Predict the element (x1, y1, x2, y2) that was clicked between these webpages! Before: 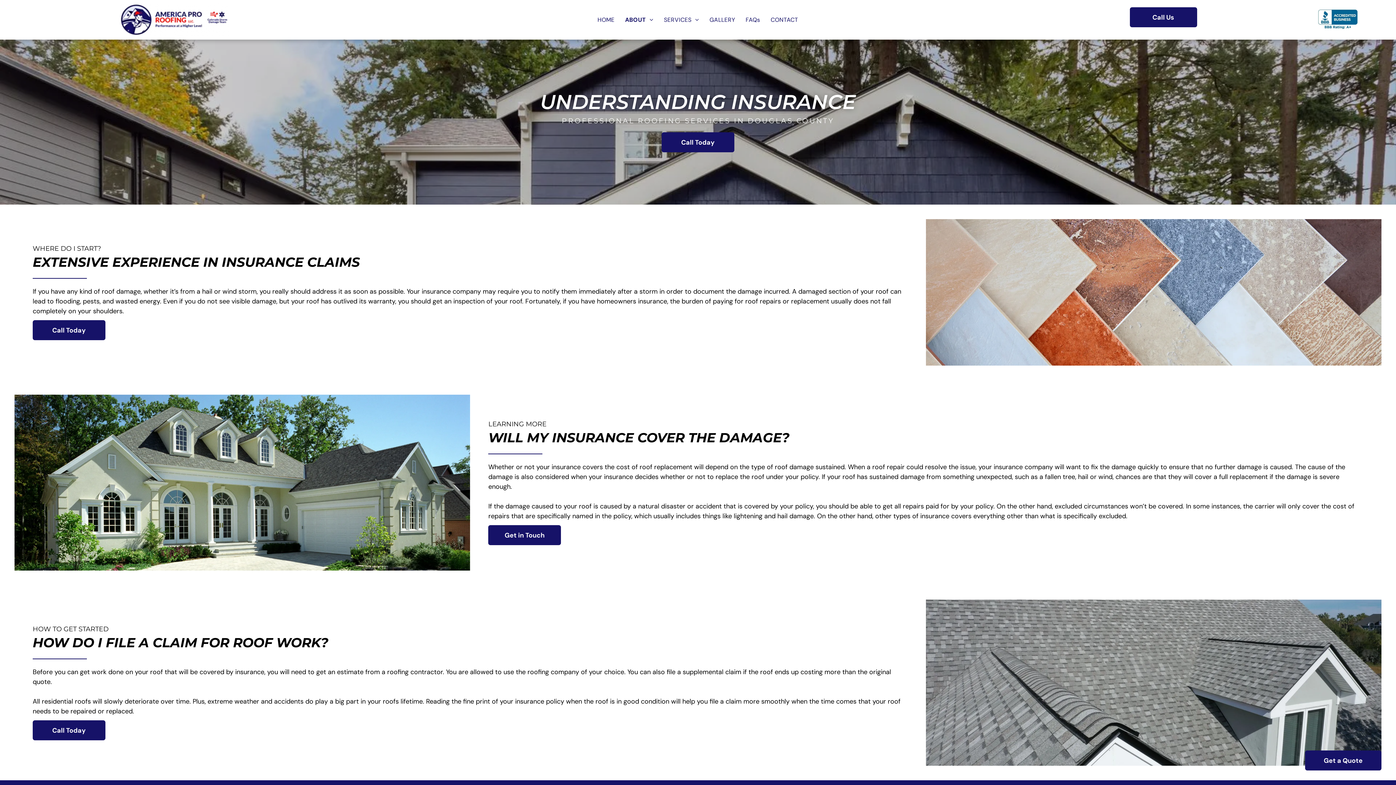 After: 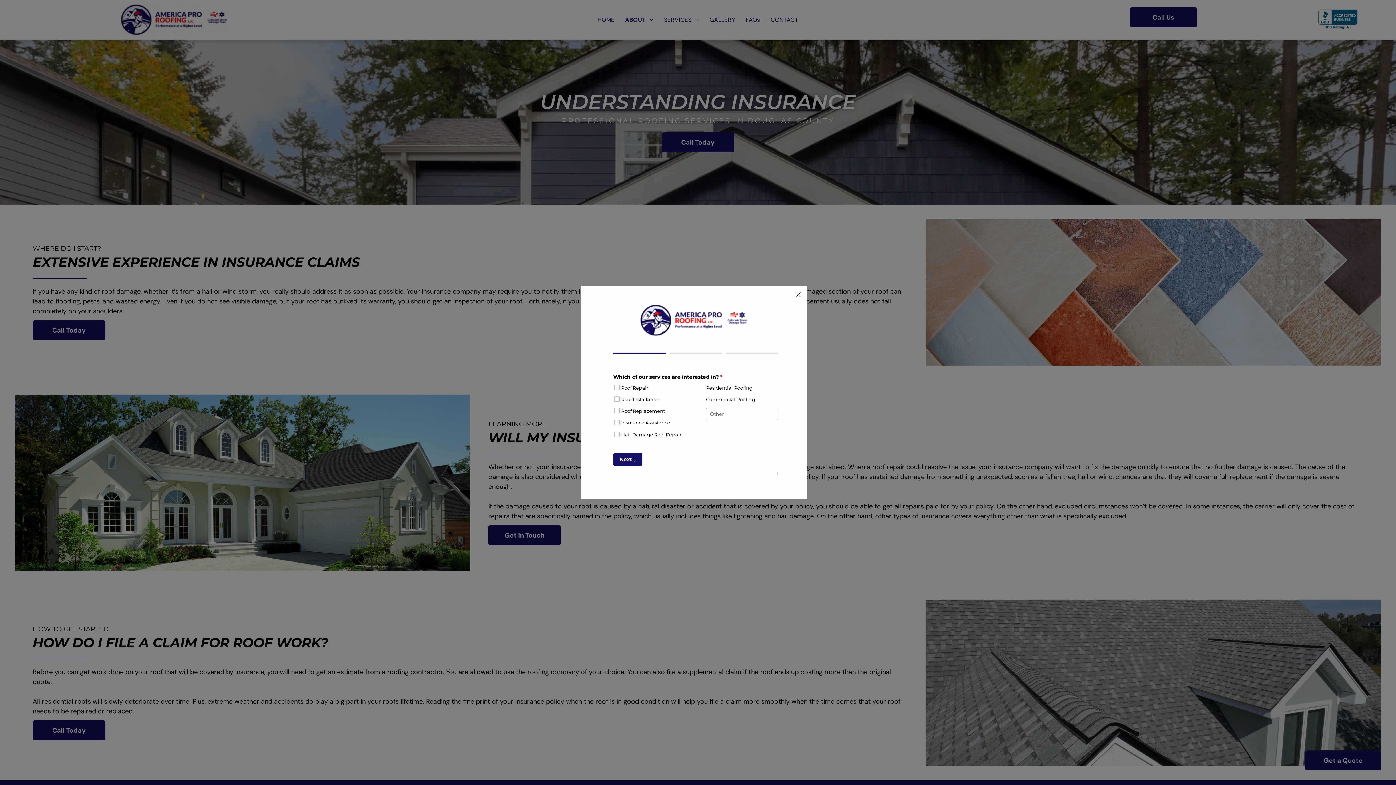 Action: bbox: (1305, 750, 1381, 770) label: Get a Quote 